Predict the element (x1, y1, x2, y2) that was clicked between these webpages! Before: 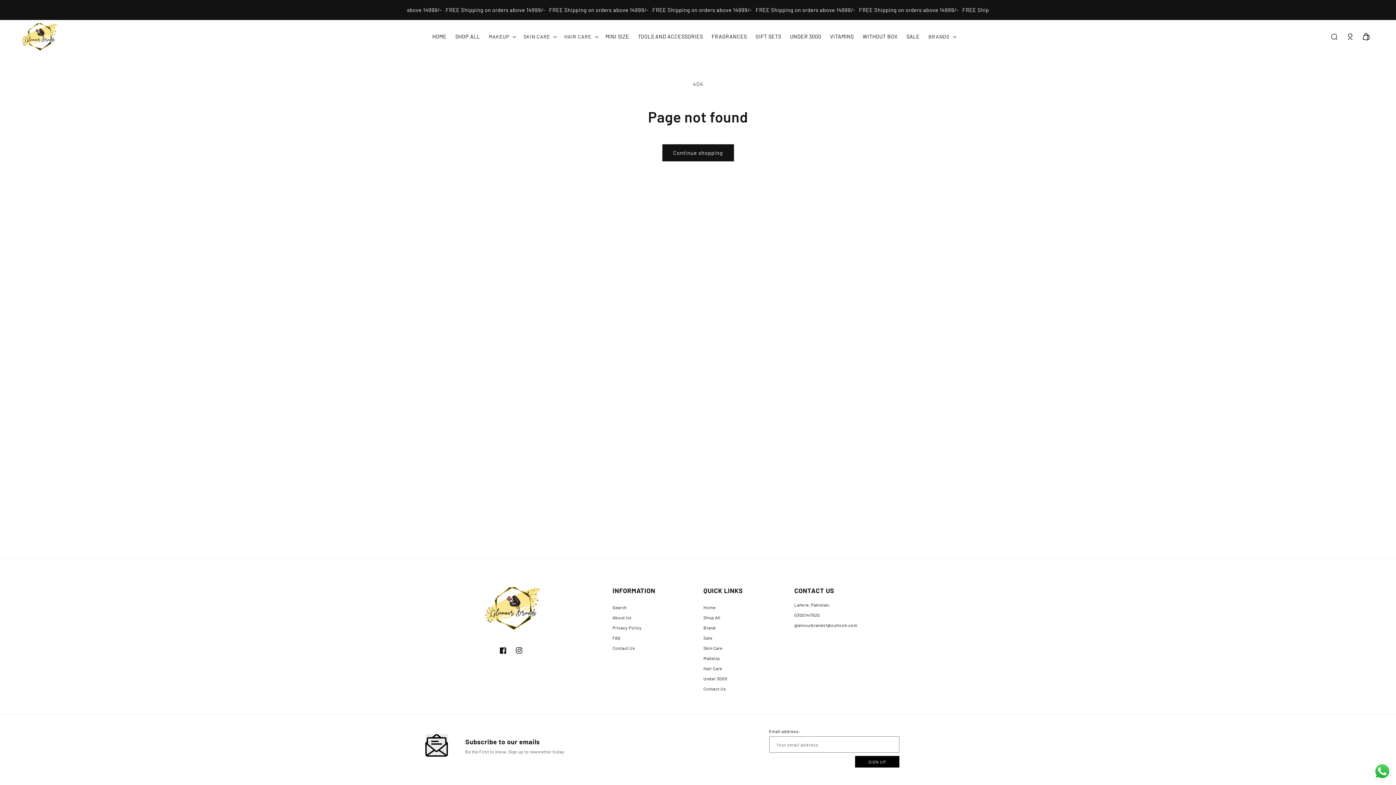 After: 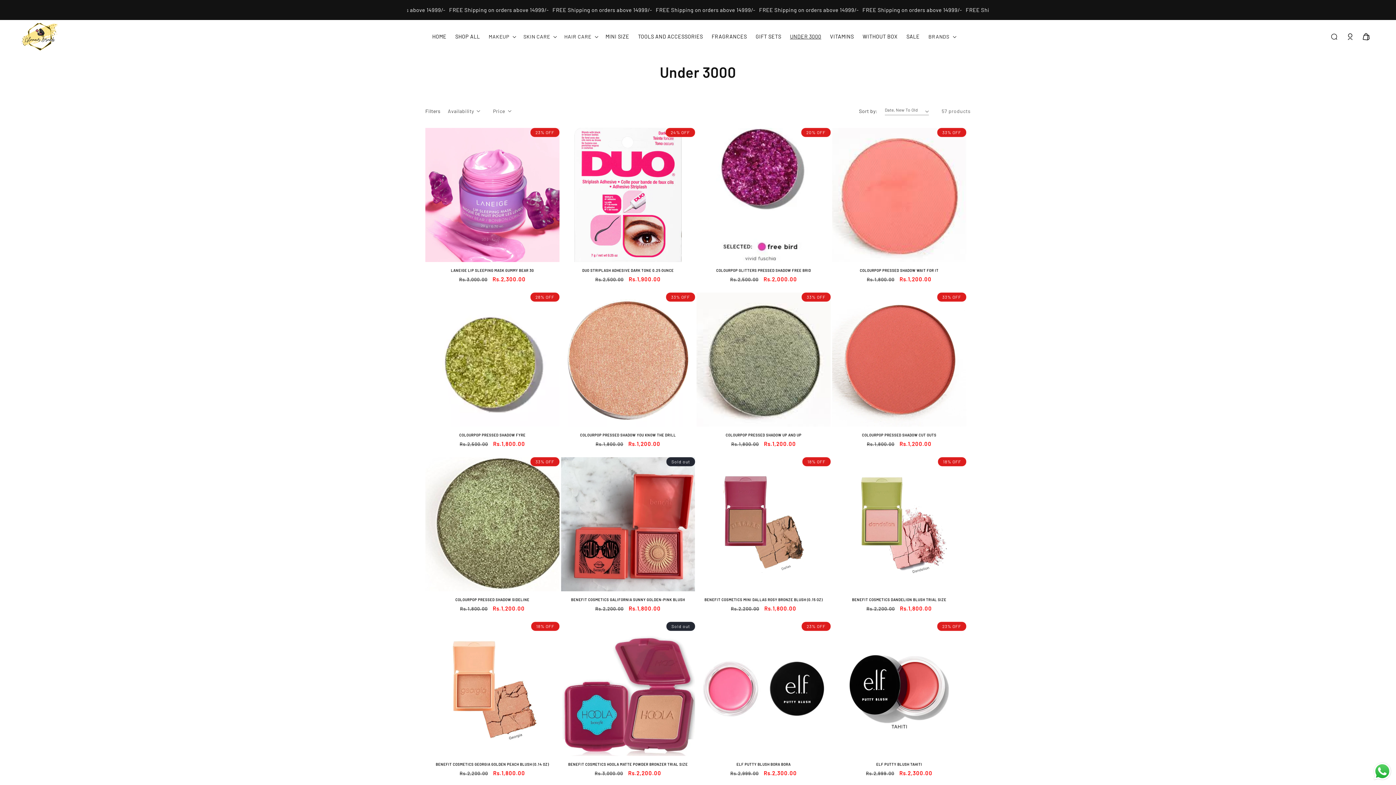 Action: label: Under 3000 bbox: (703, 674, 727, 682)